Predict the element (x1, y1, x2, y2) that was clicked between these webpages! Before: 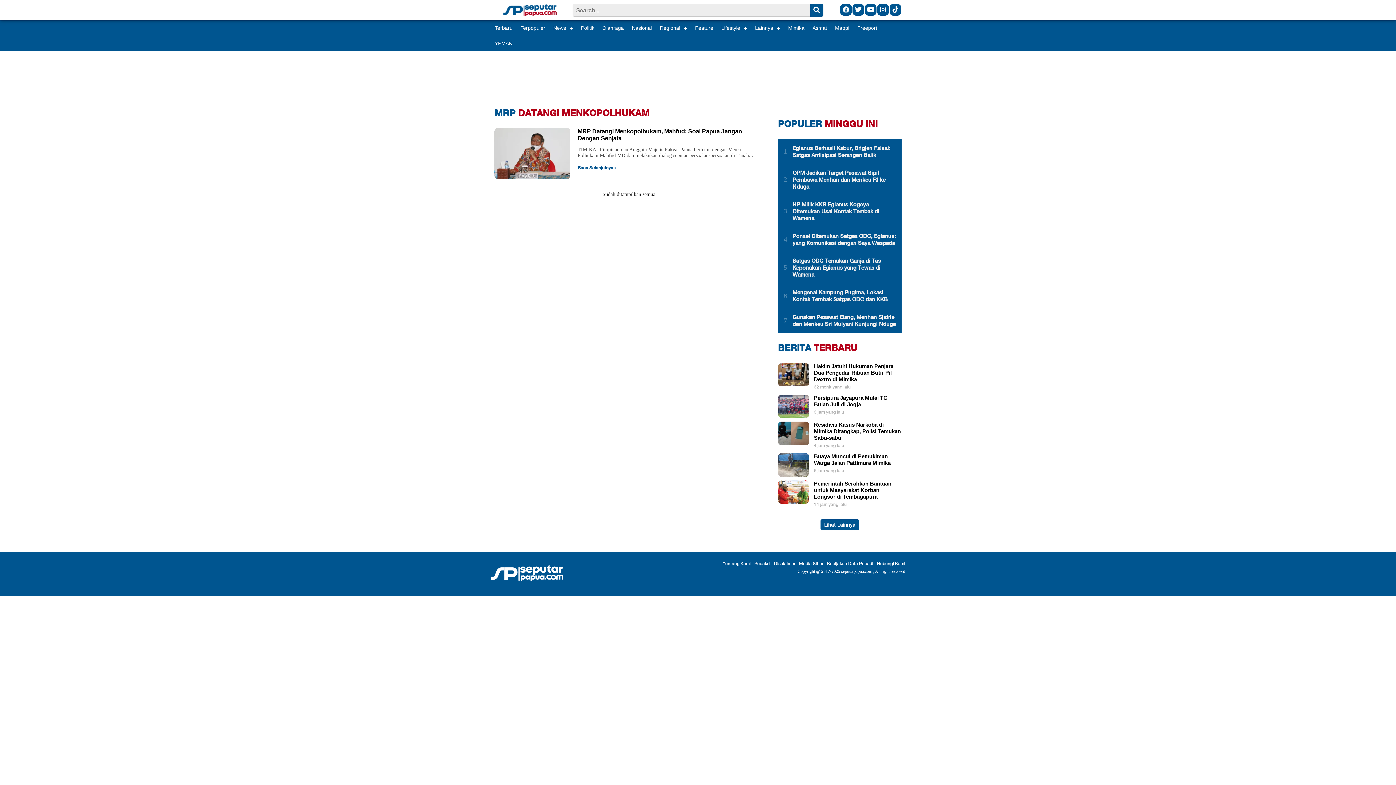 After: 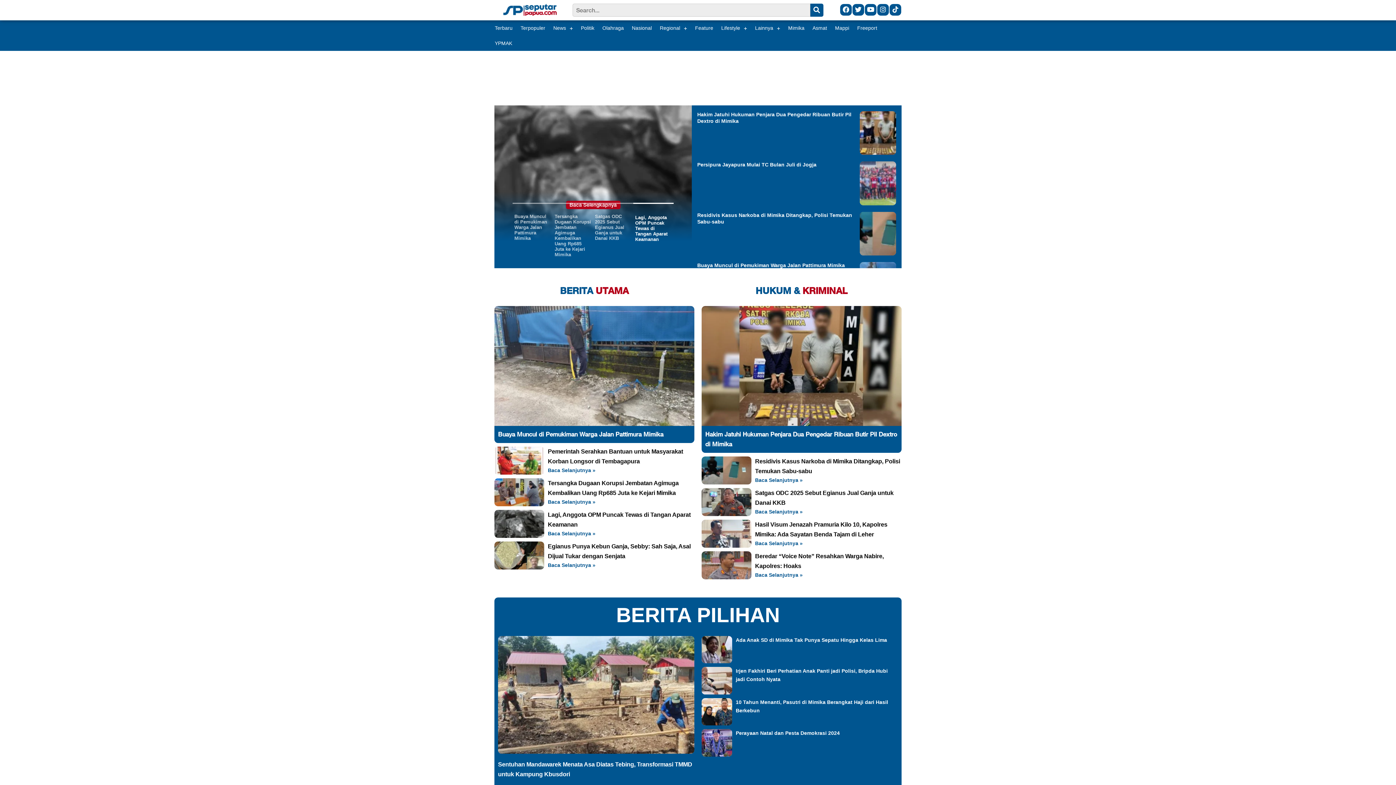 Action: bbox: (494, 3, 565, 15)